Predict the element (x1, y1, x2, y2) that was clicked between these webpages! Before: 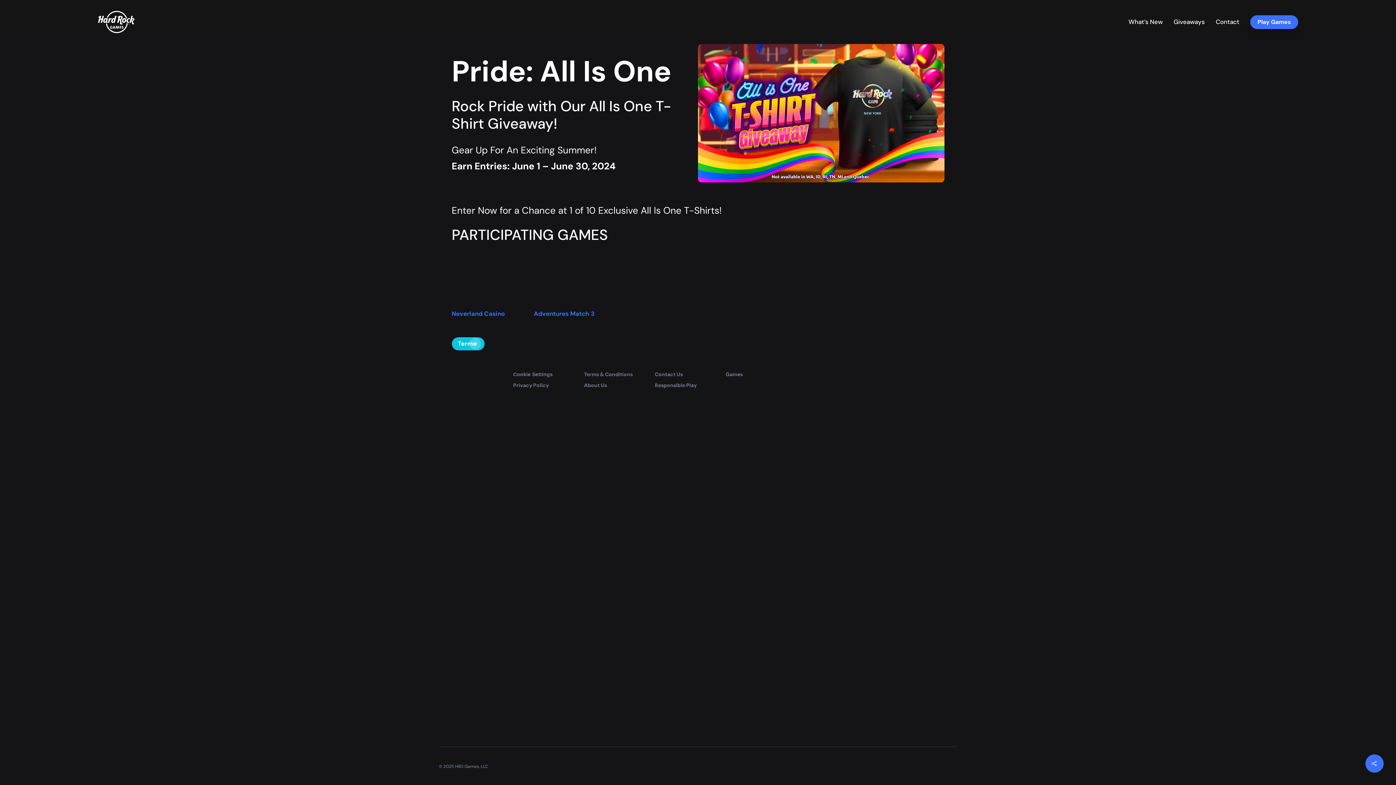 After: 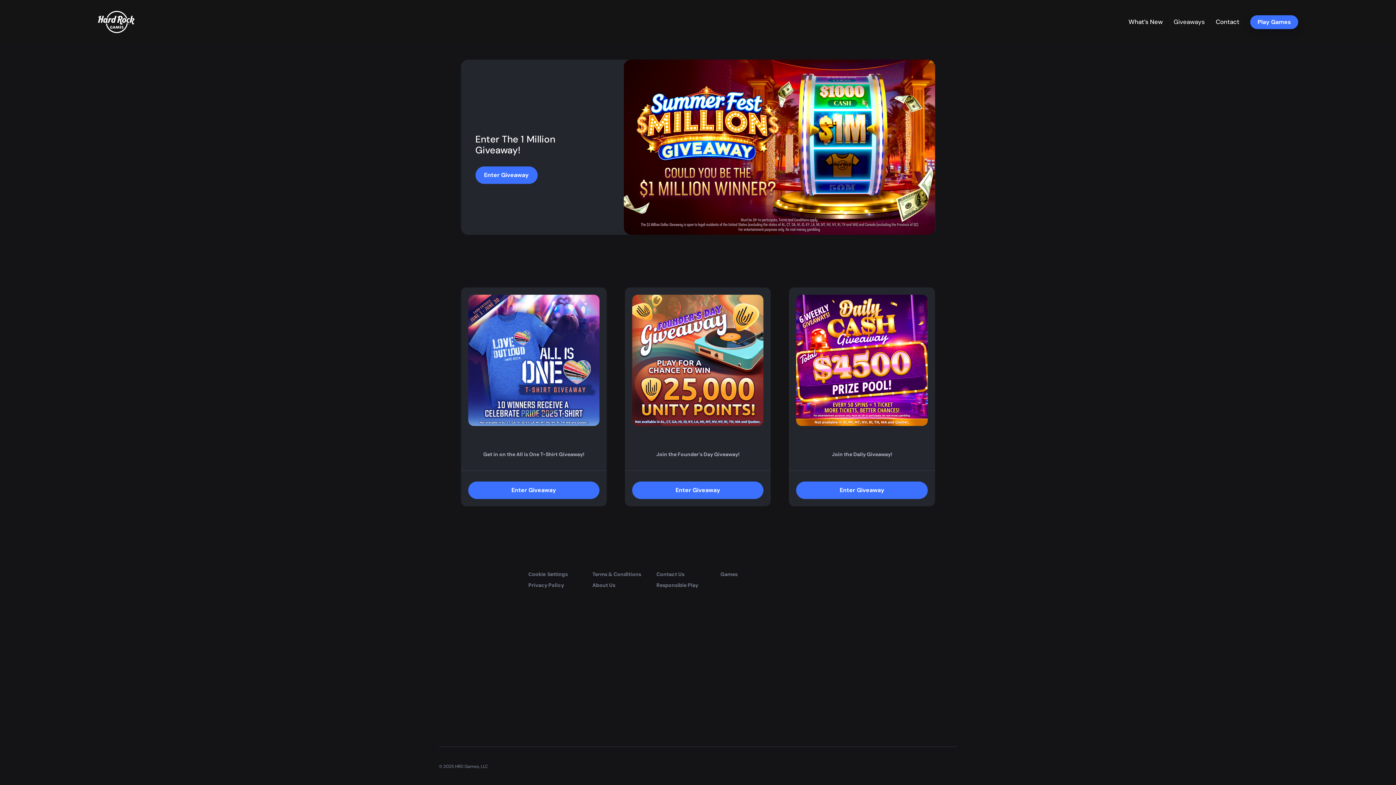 Action: label: Giveaways bbox: (1168, 18, 1210, 25)